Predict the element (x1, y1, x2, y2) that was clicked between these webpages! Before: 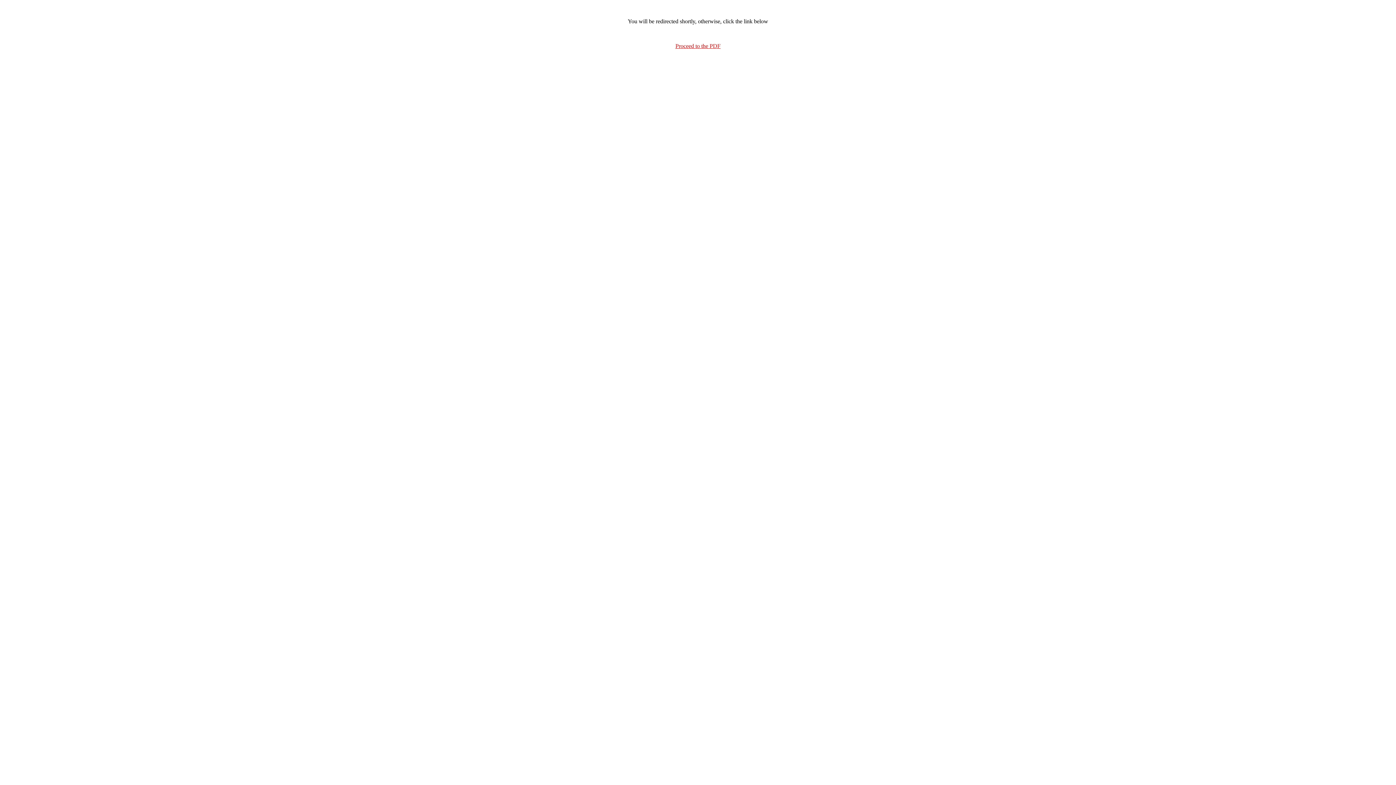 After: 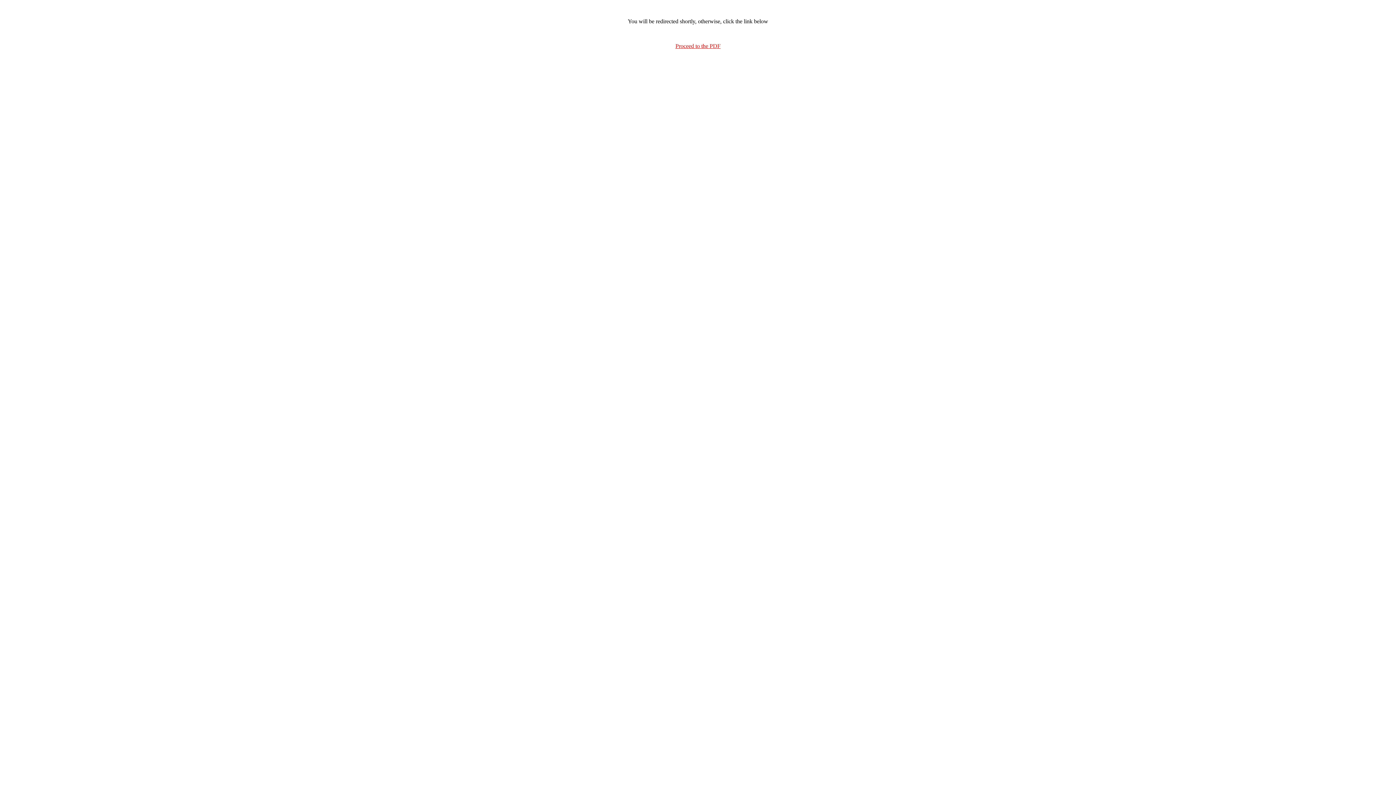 Action: bbox: (675, 42, 720, 49) label: Proceed to the PDF